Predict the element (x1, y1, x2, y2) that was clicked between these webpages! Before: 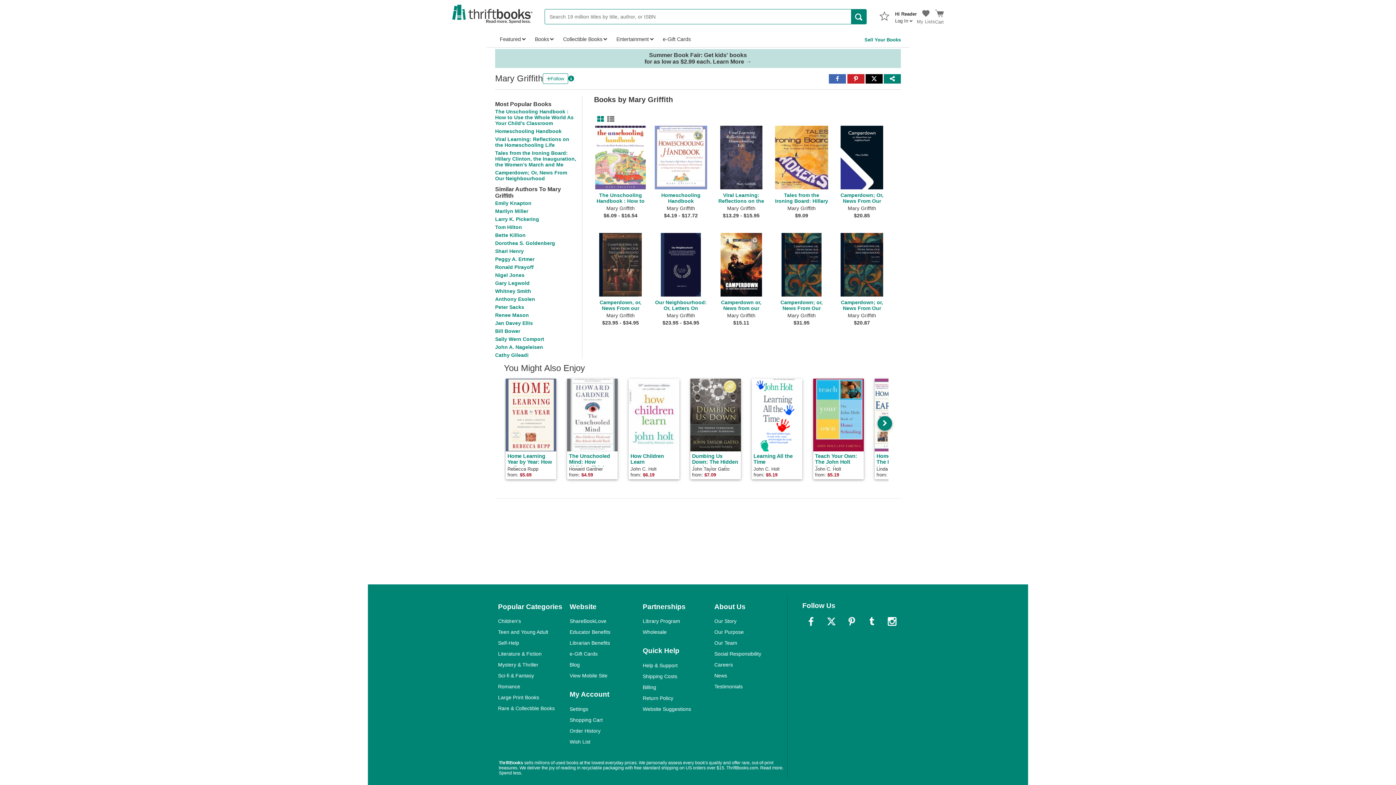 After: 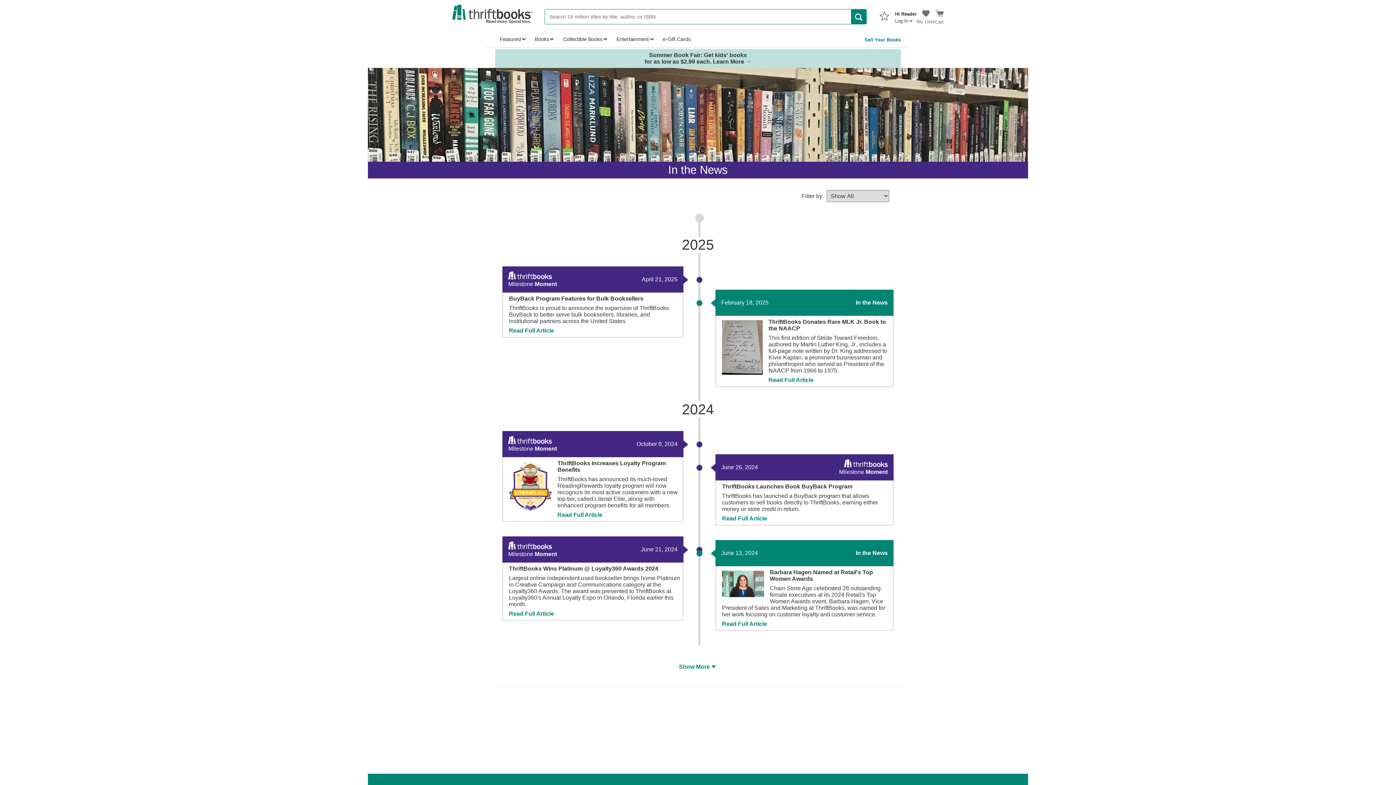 Action: bbox: (714, 673, 727, 679) label: News